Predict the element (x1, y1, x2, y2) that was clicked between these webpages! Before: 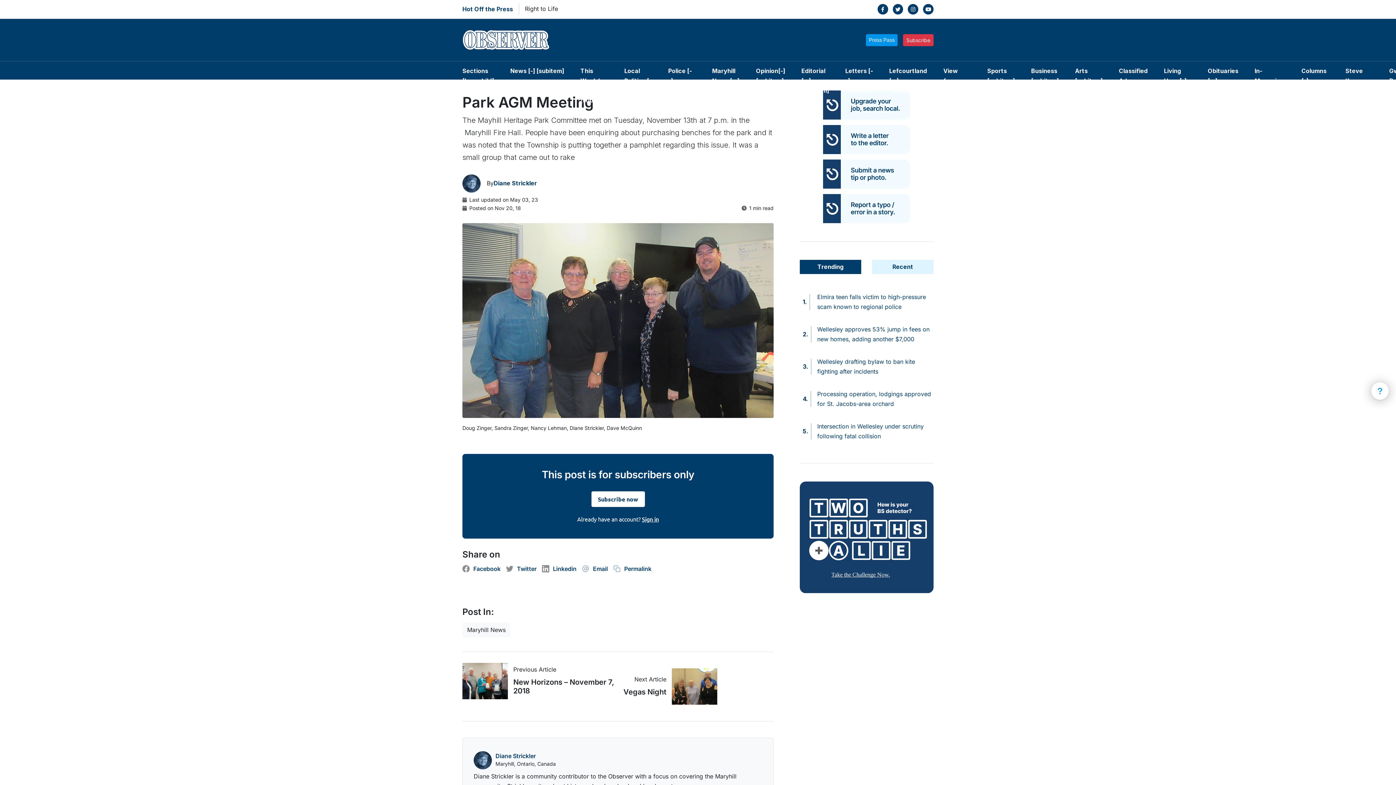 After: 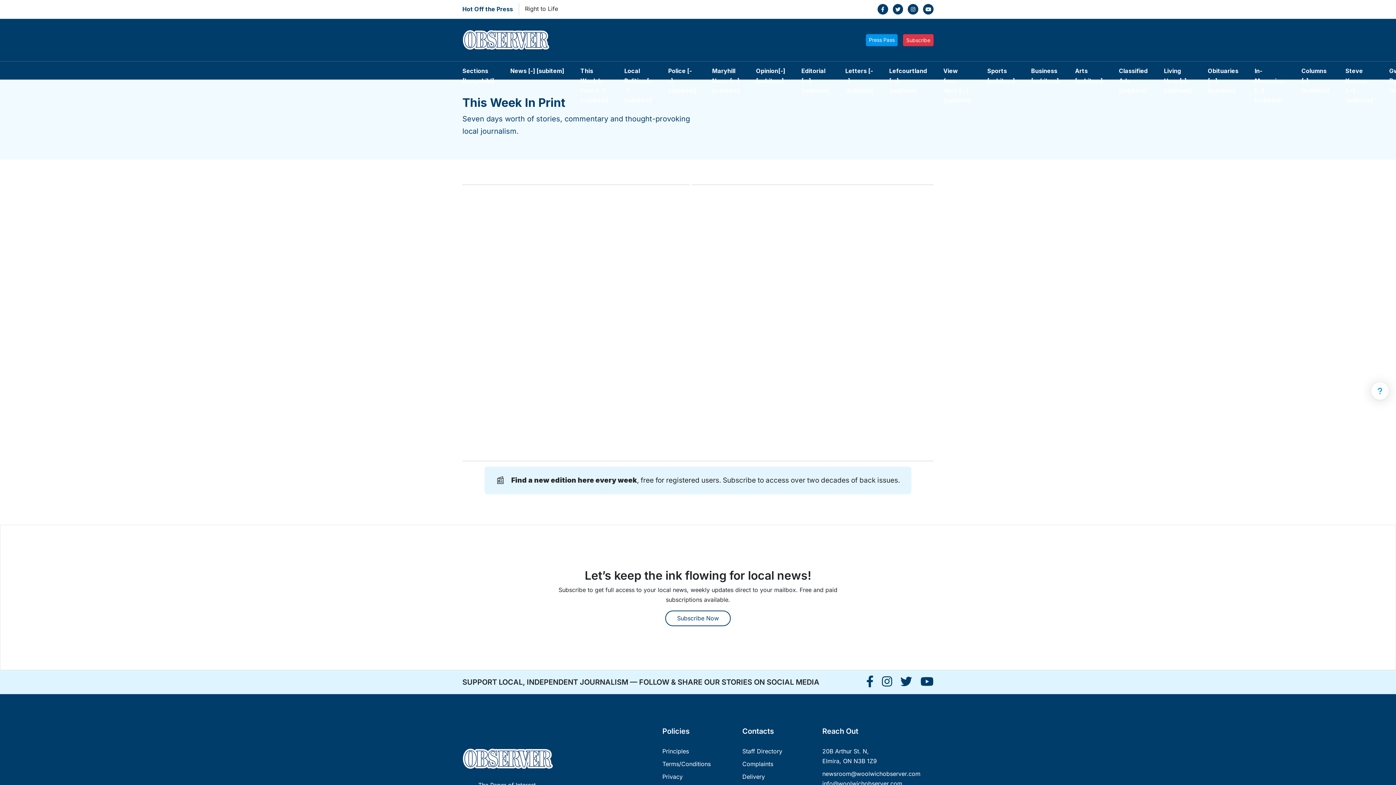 Action: label: This Week In Print [--] [subitem] bbox: (572, 61, 616, 110)